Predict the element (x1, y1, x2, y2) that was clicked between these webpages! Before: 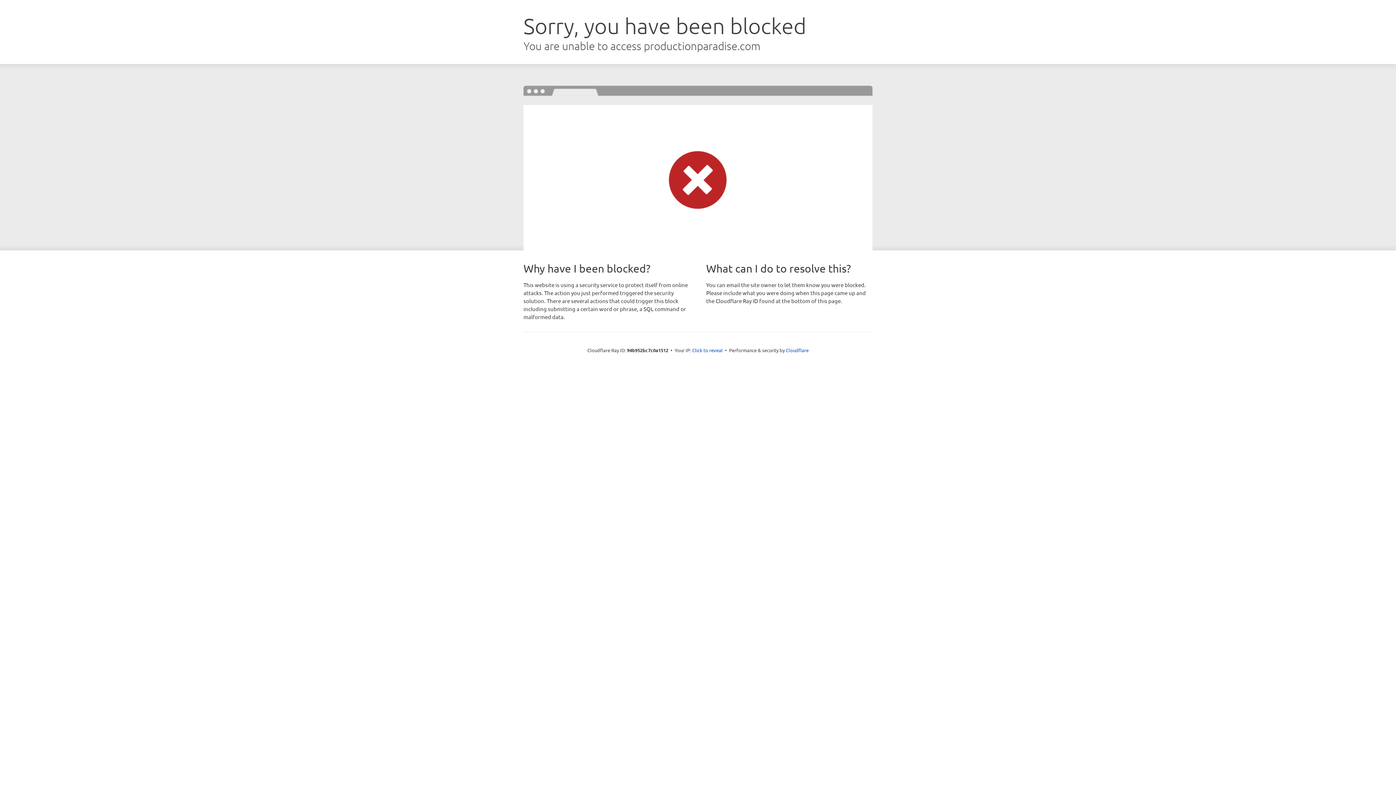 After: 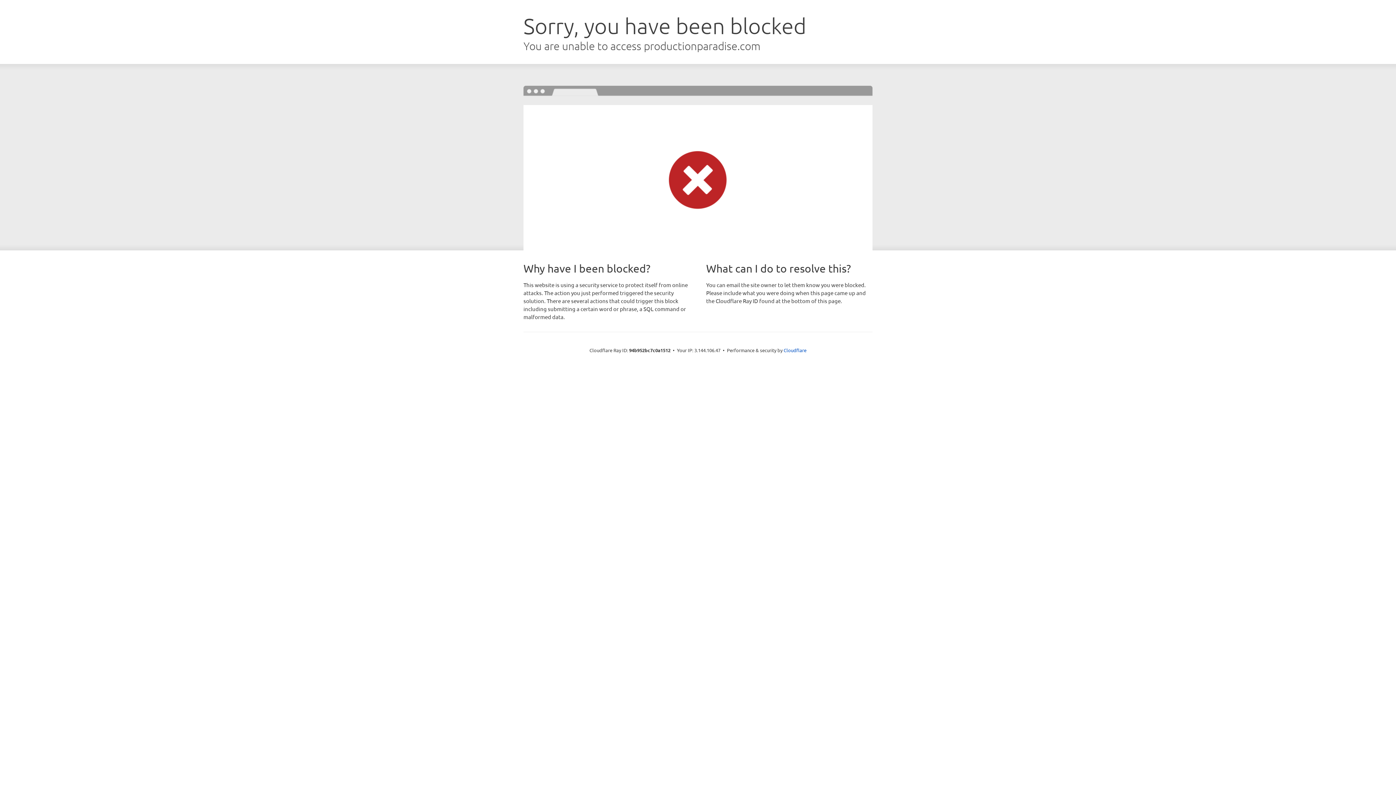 Action: bbox: (692, 346, 722, 353) label: Click to reveal